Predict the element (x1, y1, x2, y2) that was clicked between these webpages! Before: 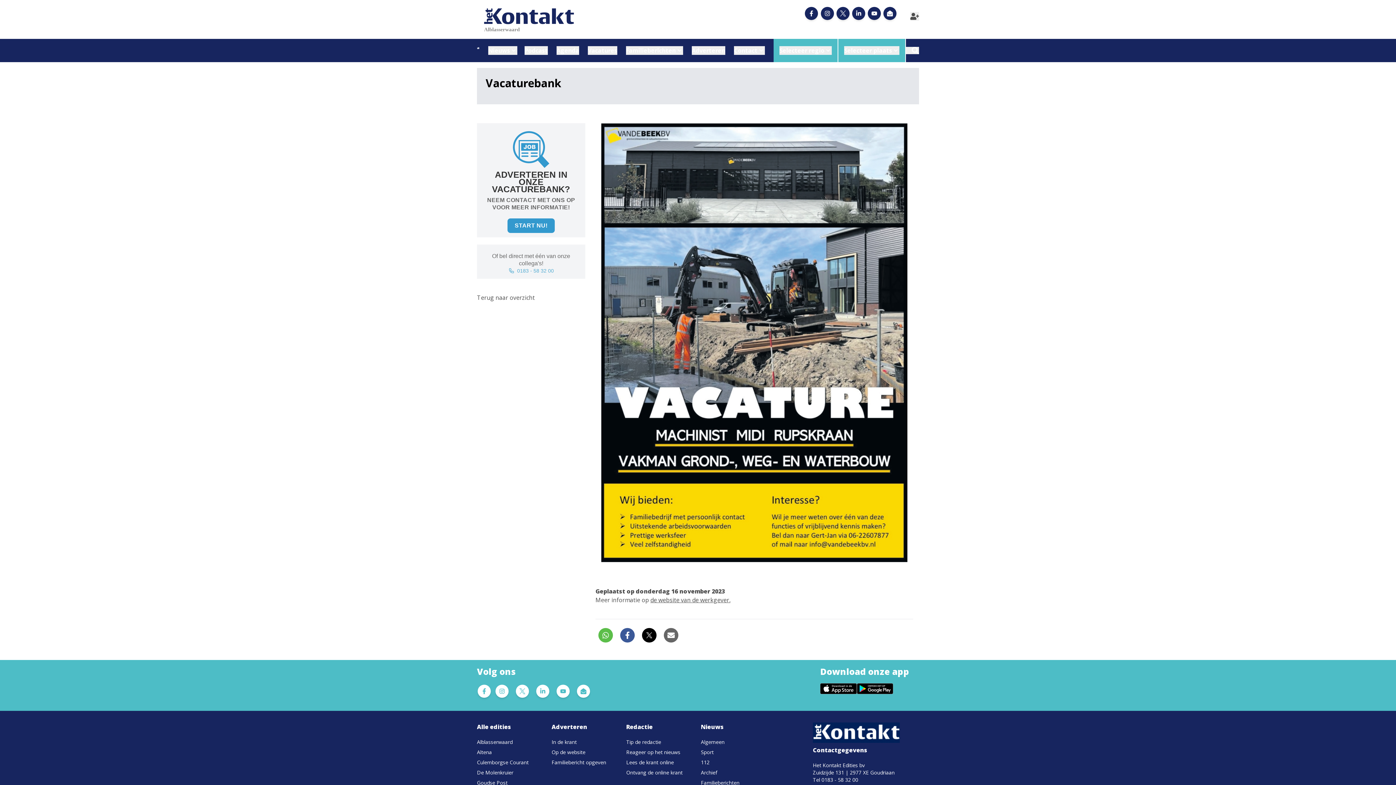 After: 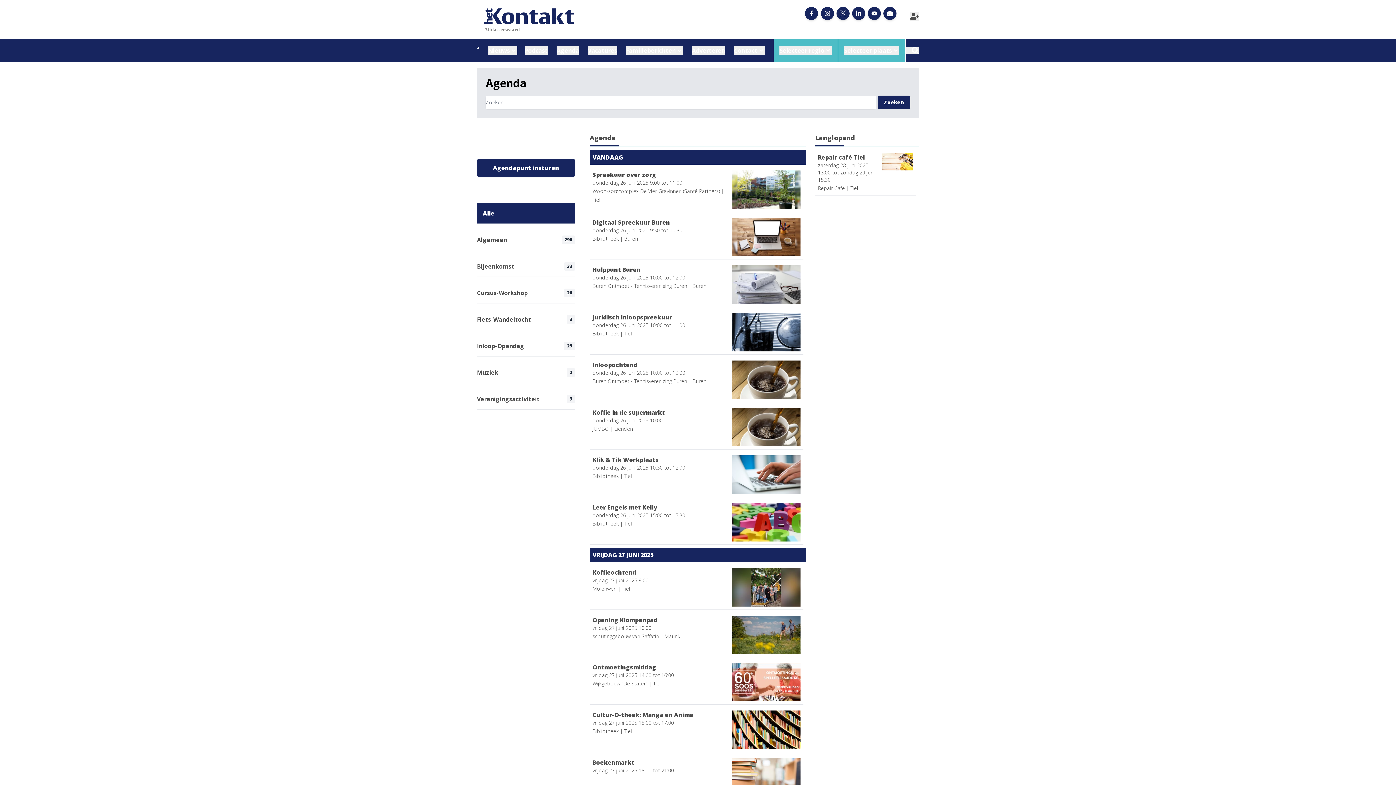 Action: bbox: (556, 46, 579, 54) label: Agenda